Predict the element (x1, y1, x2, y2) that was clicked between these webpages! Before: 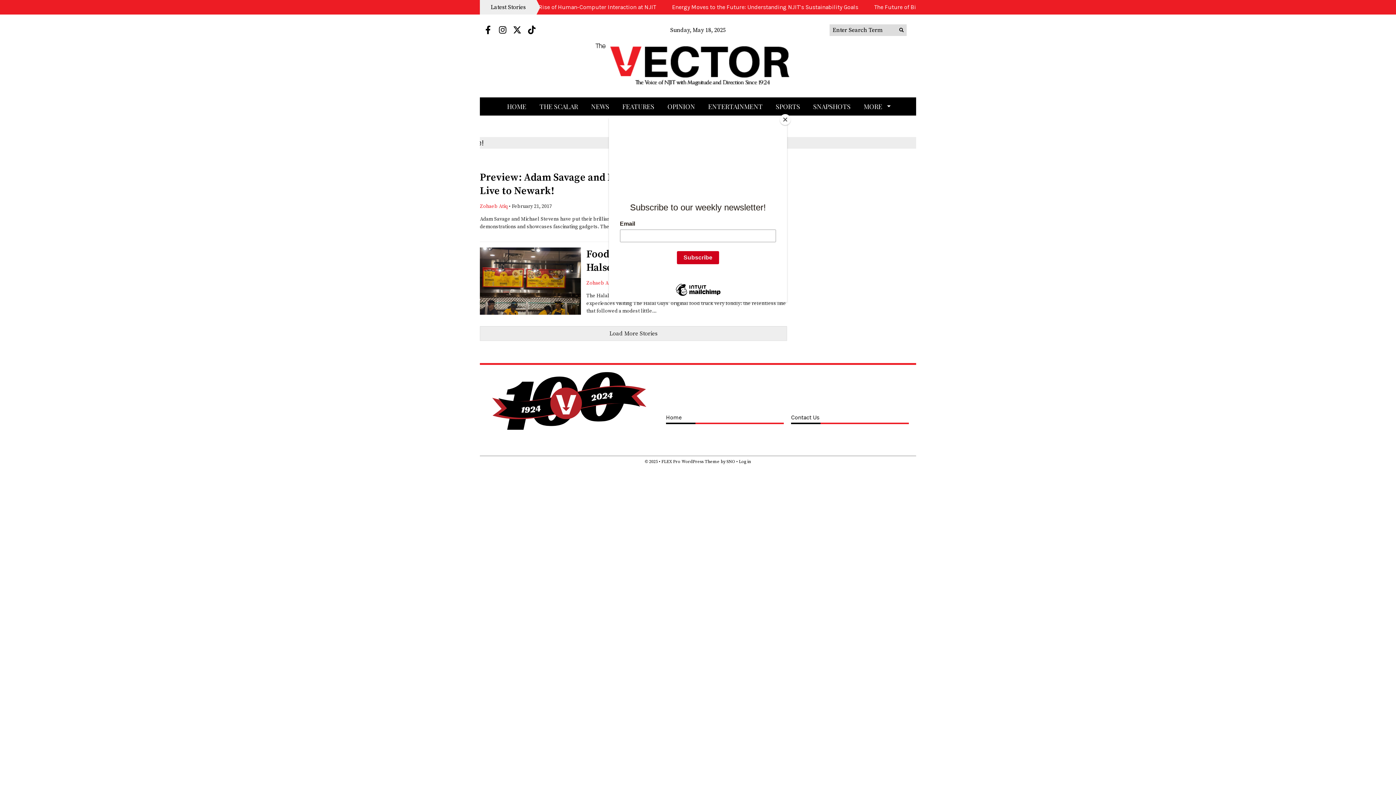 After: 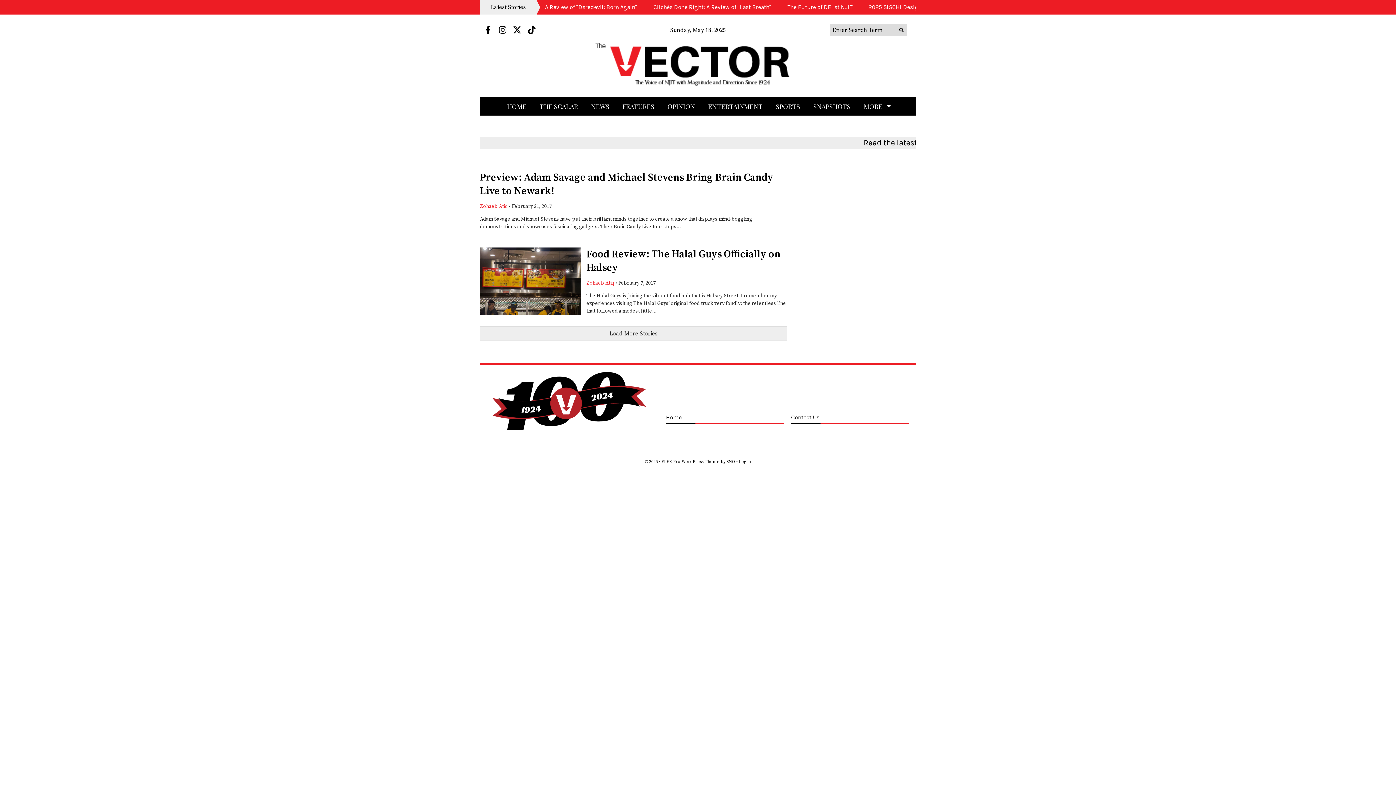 Action: bbox: (780, 114, 790, 125) label: Close